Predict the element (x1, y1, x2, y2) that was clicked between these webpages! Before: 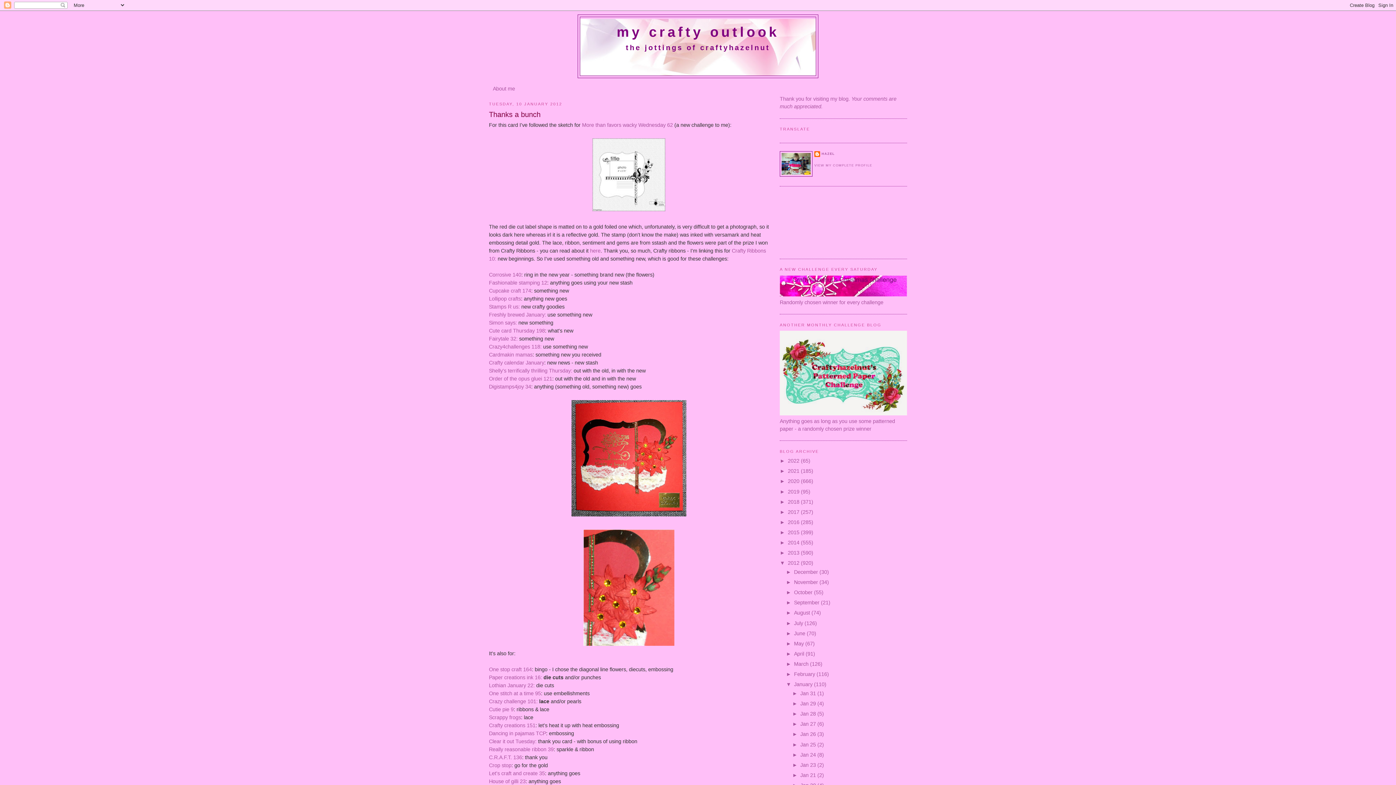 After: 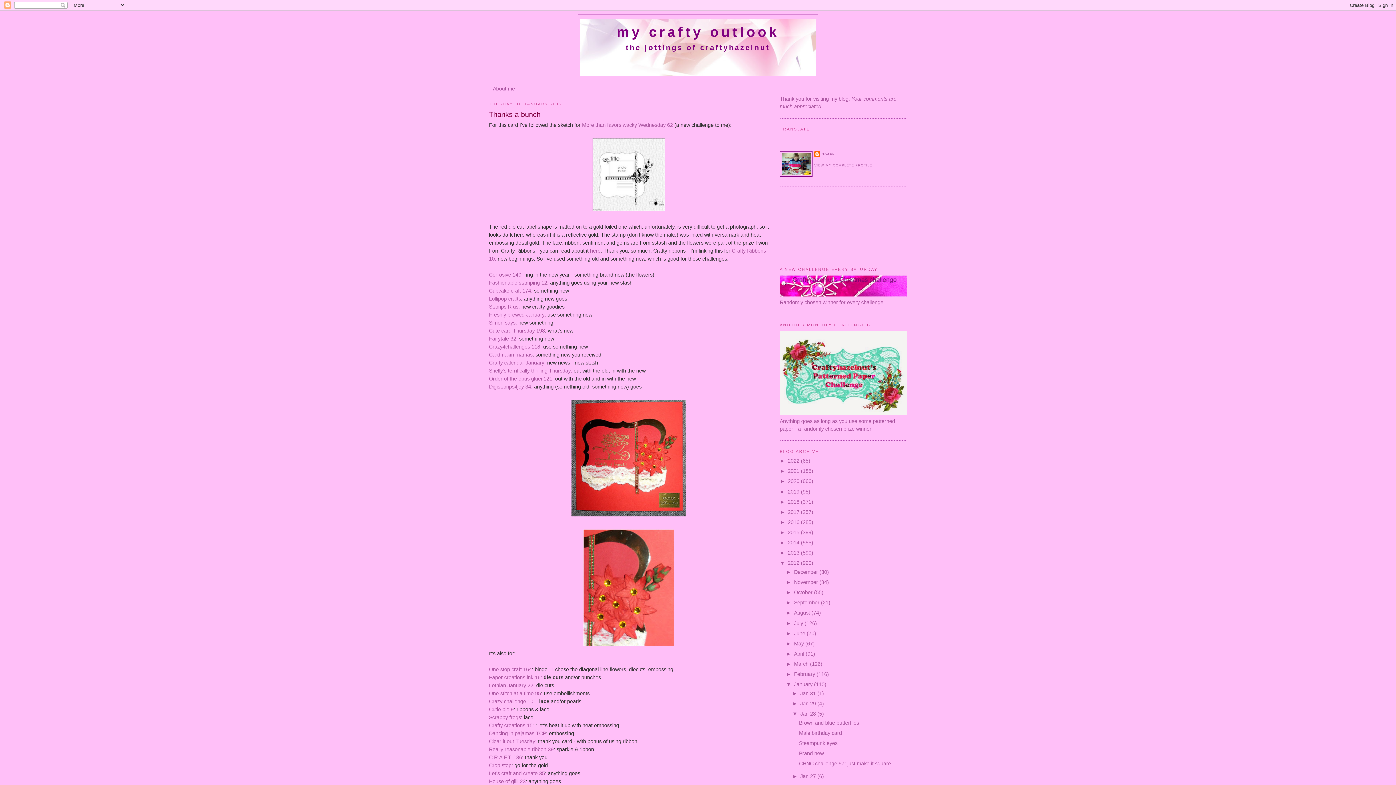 Action: bbox: (792, 711, 800, 717) label: ►  